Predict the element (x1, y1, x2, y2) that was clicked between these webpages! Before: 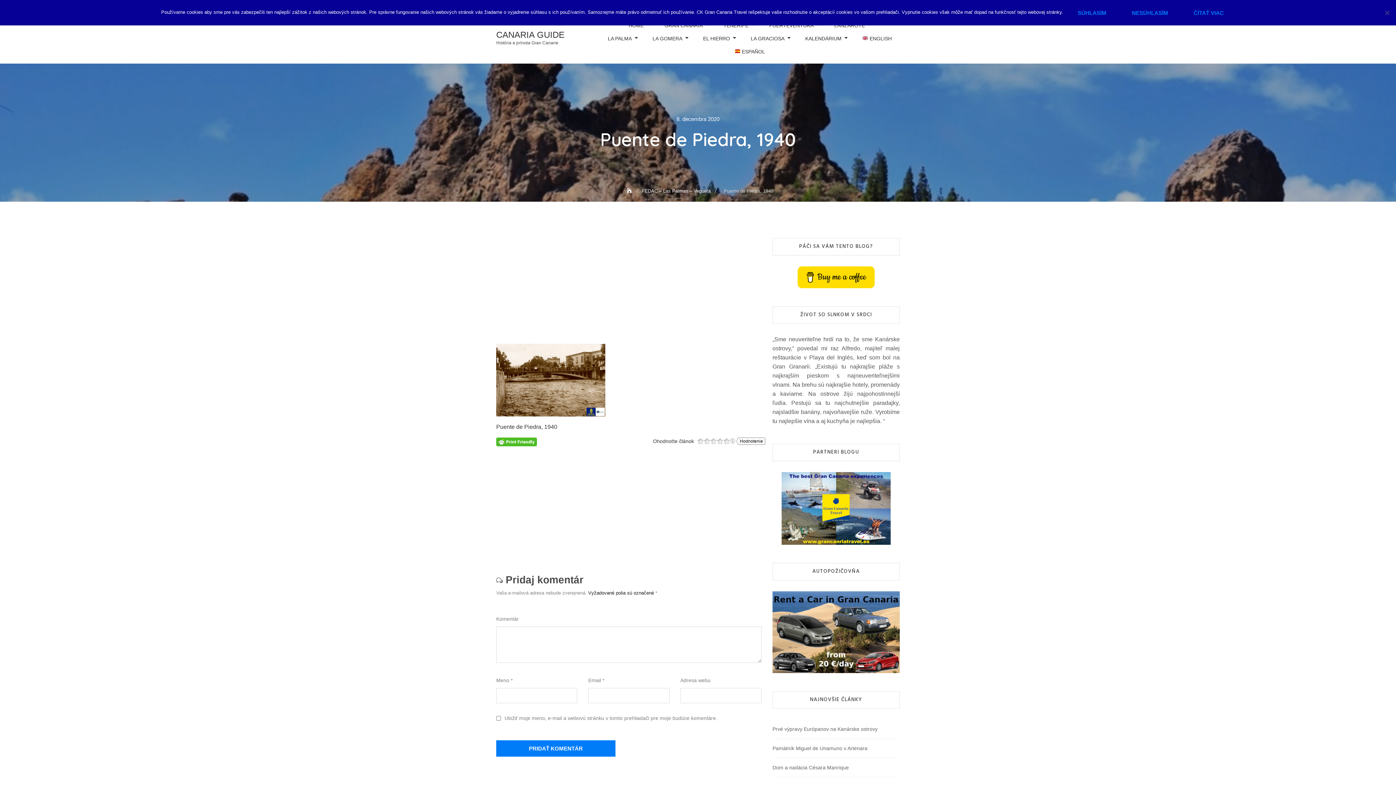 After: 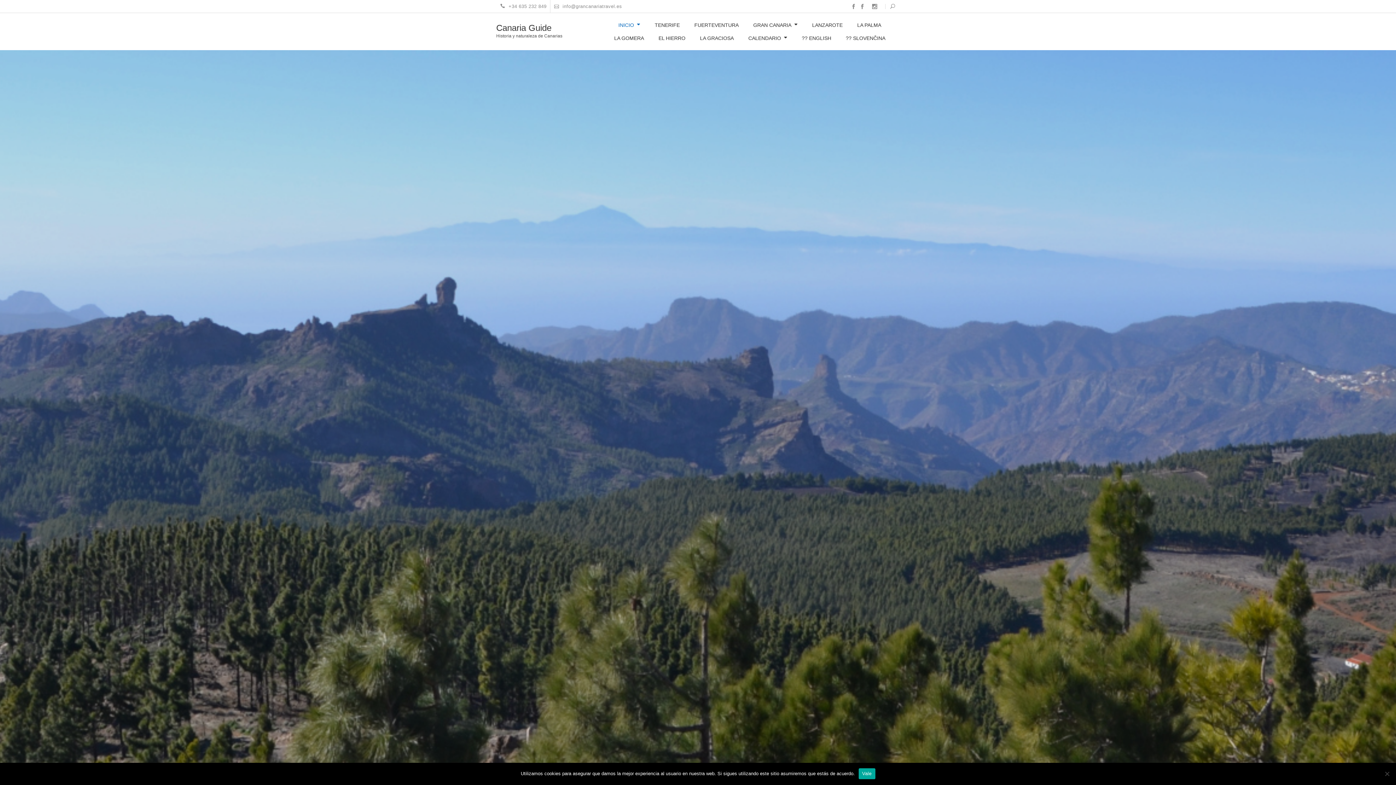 Action: label:  ESPAÑOL bbox: (734, 45, 765, 58)